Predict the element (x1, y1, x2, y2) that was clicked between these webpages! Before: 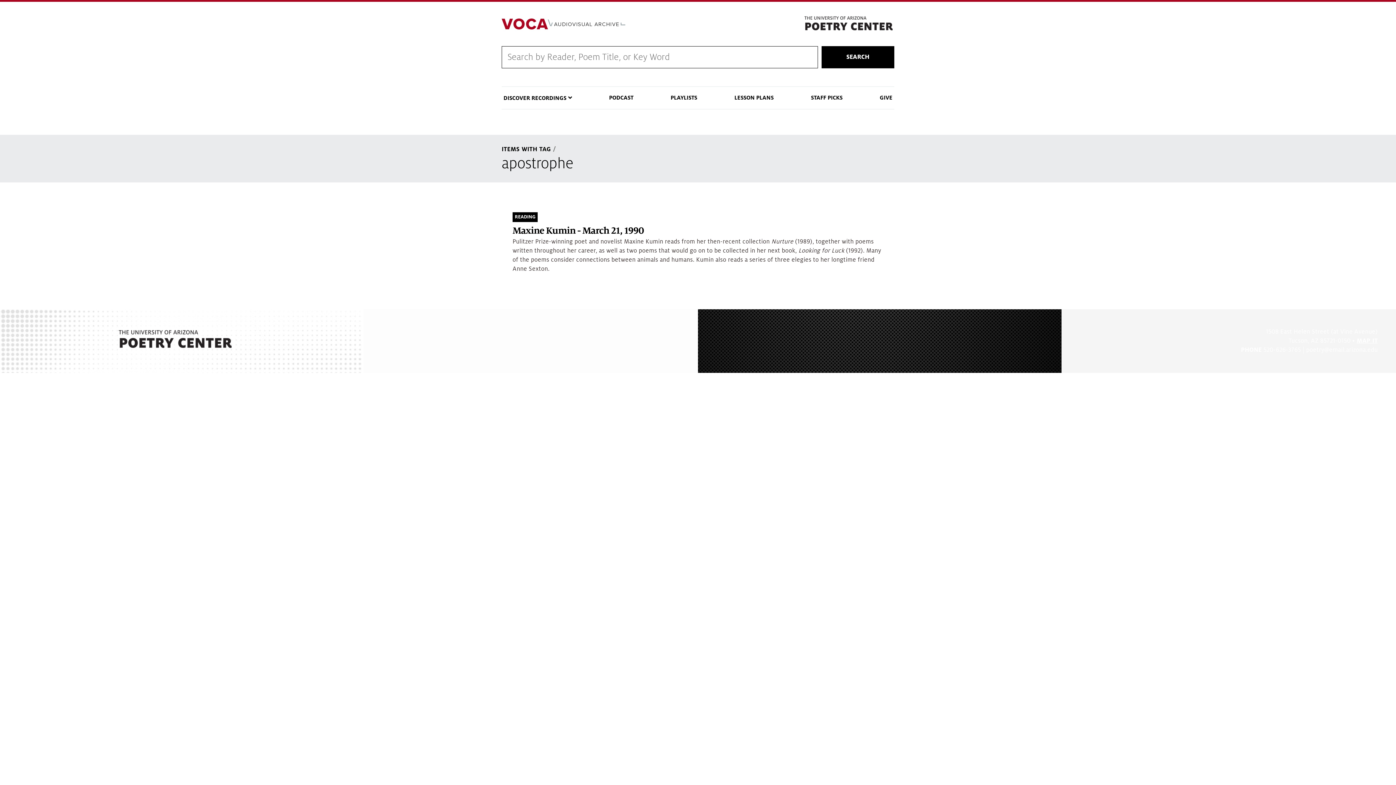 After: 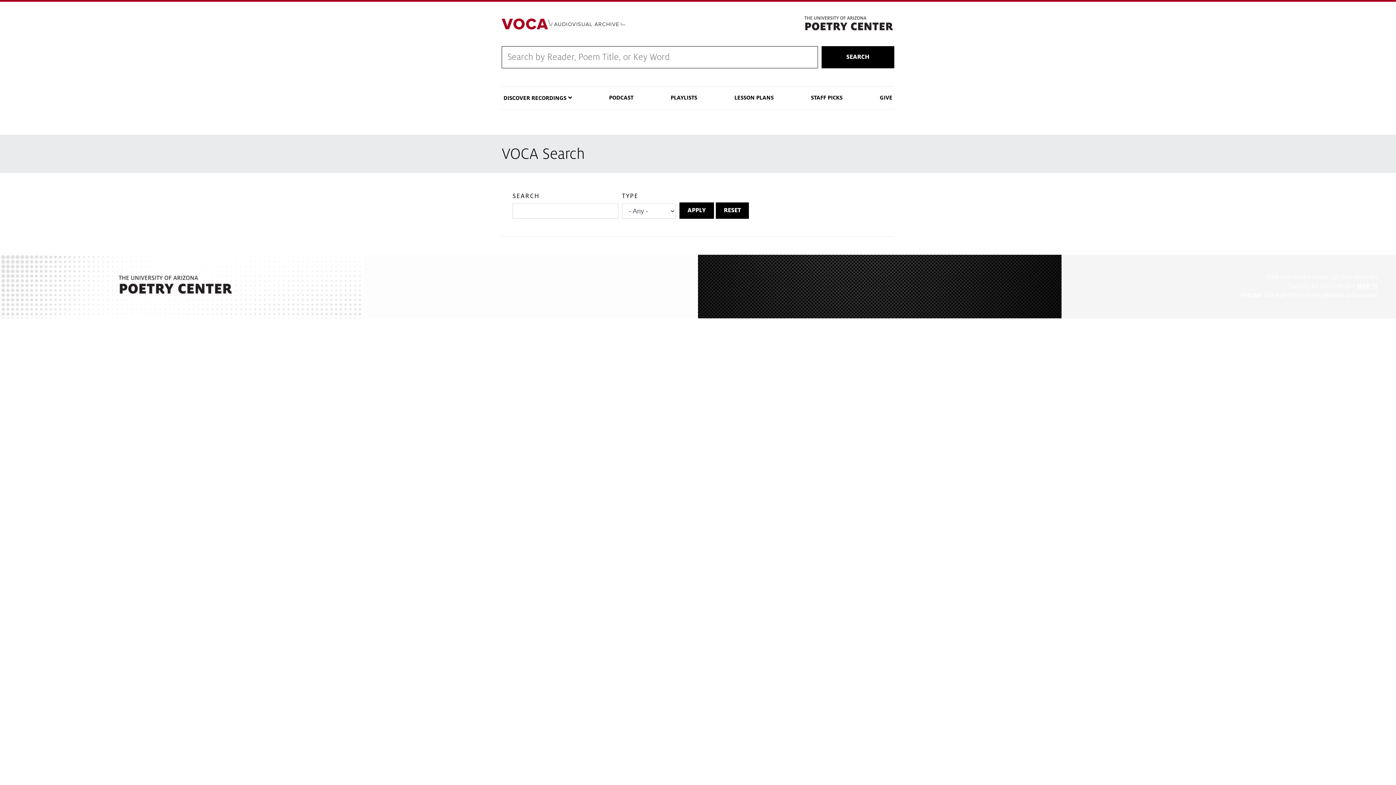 Action: label: SEARCH bbox: (821, 46, 894, 68)